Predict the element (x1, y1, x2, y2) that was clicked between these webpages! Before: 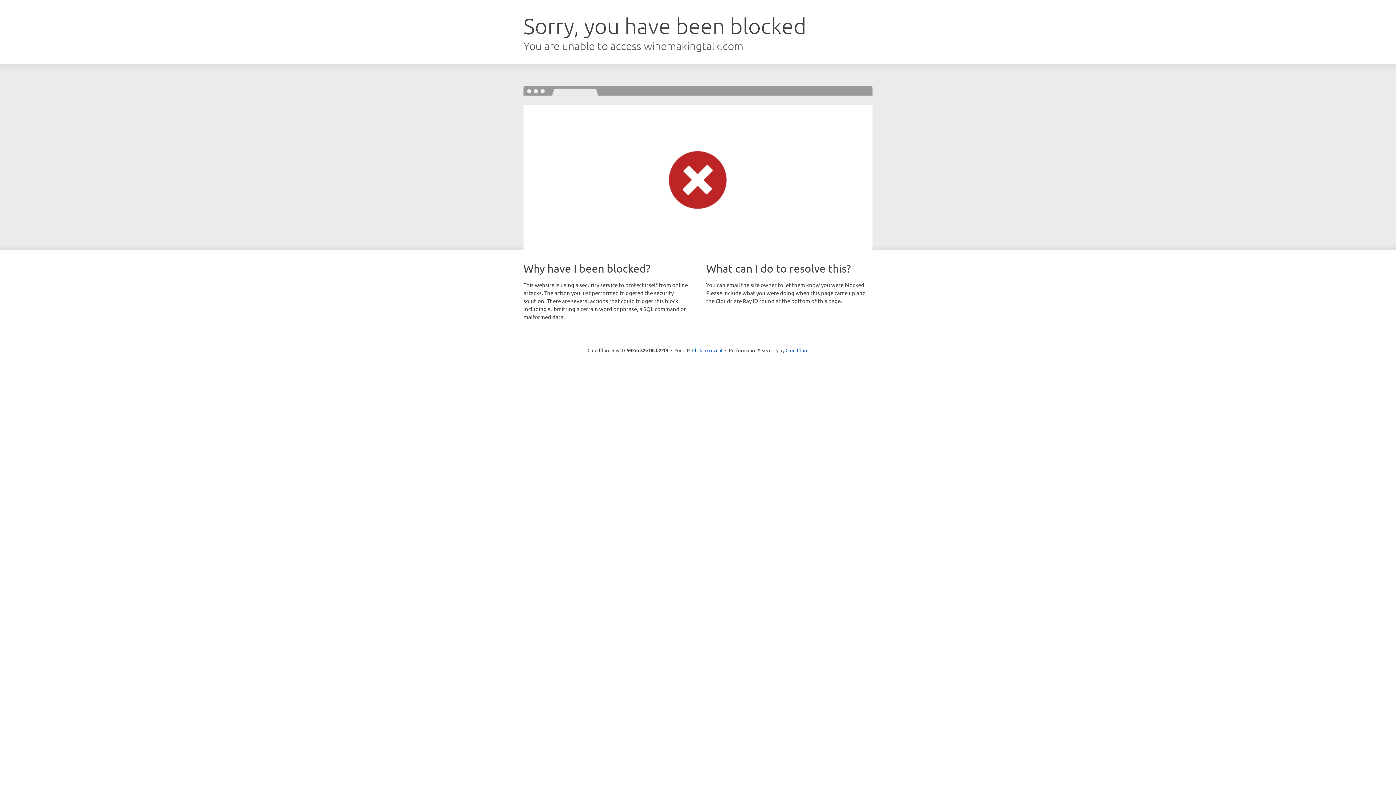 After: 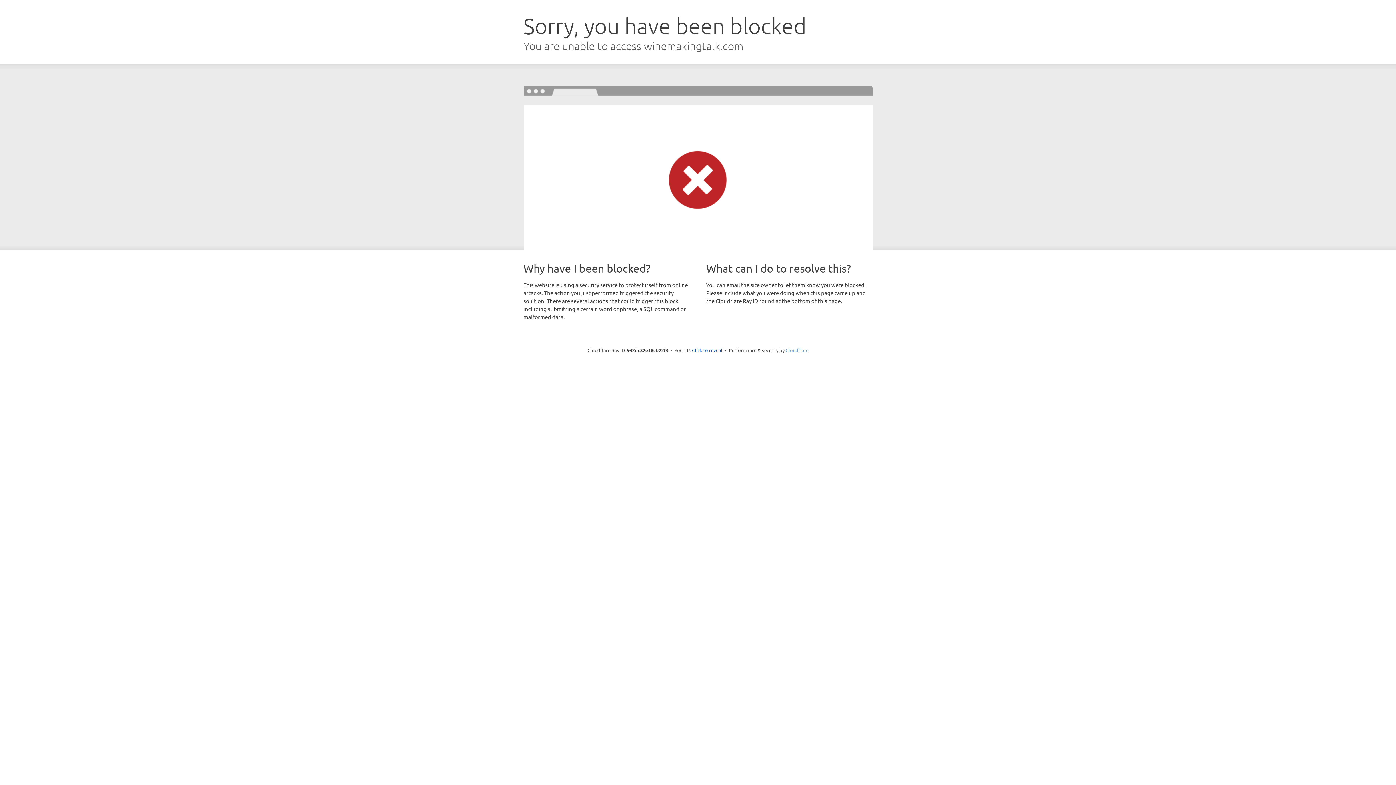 Action: label: Cloudflare bbox: (785, 347, 808, 353)